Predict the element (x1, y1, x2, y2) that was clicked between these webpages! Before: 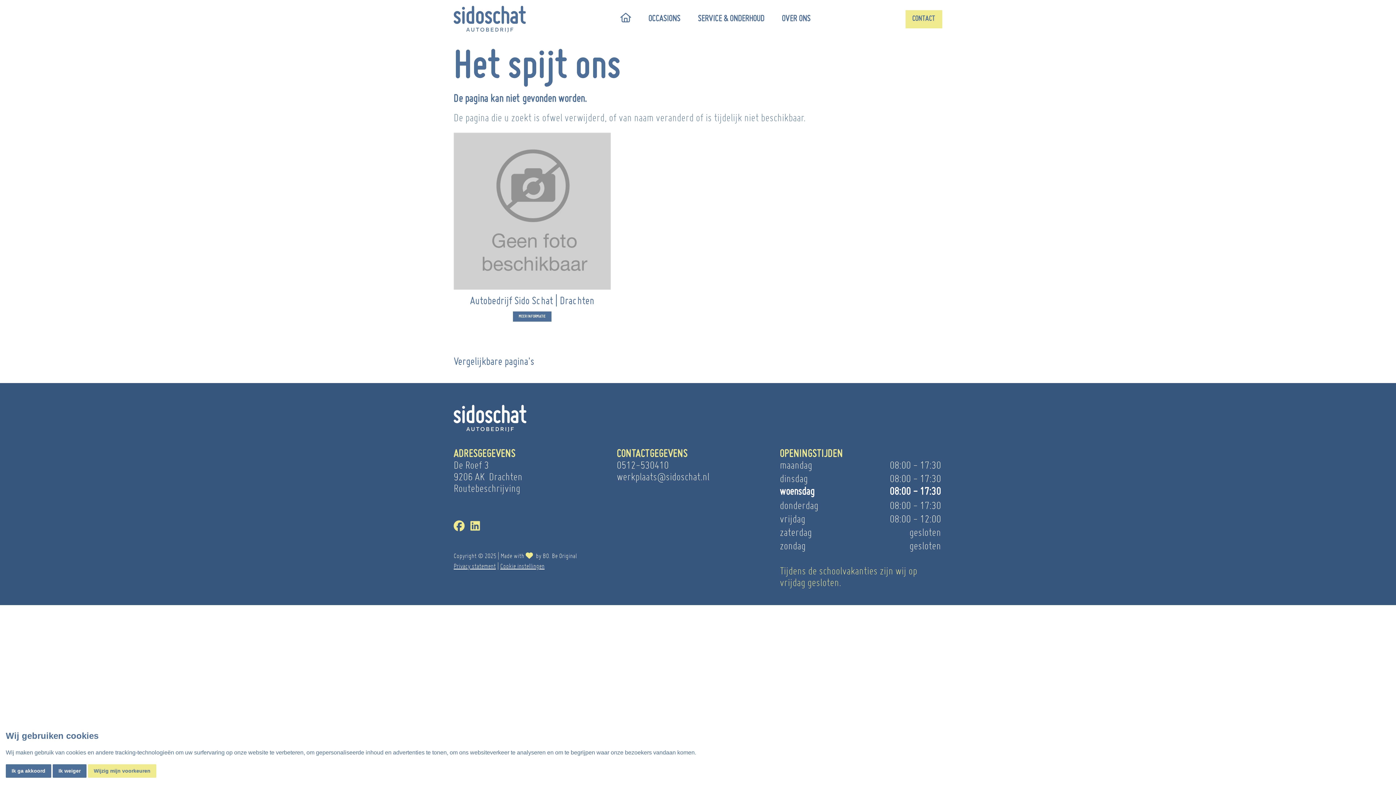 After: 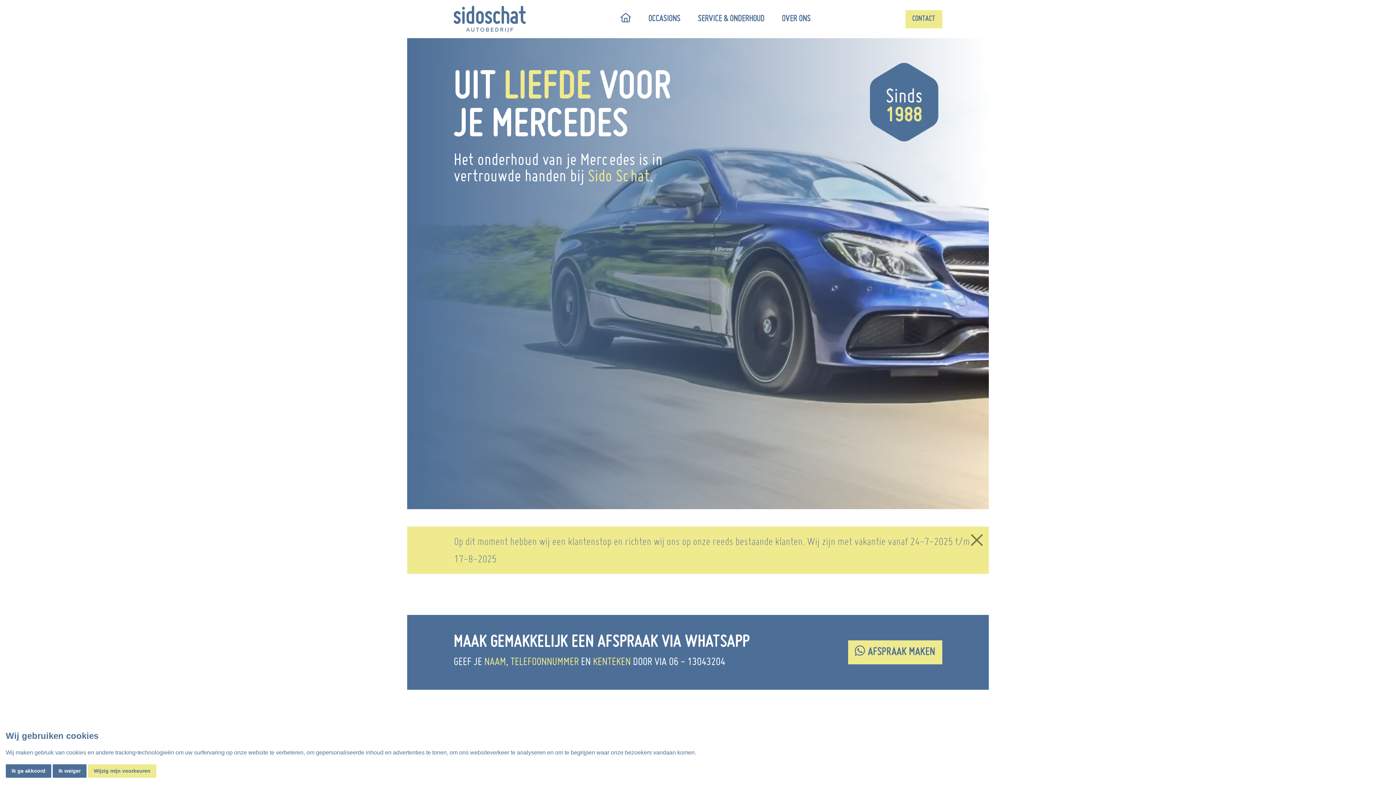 Action: bbox: (453, 132, 610, 289)